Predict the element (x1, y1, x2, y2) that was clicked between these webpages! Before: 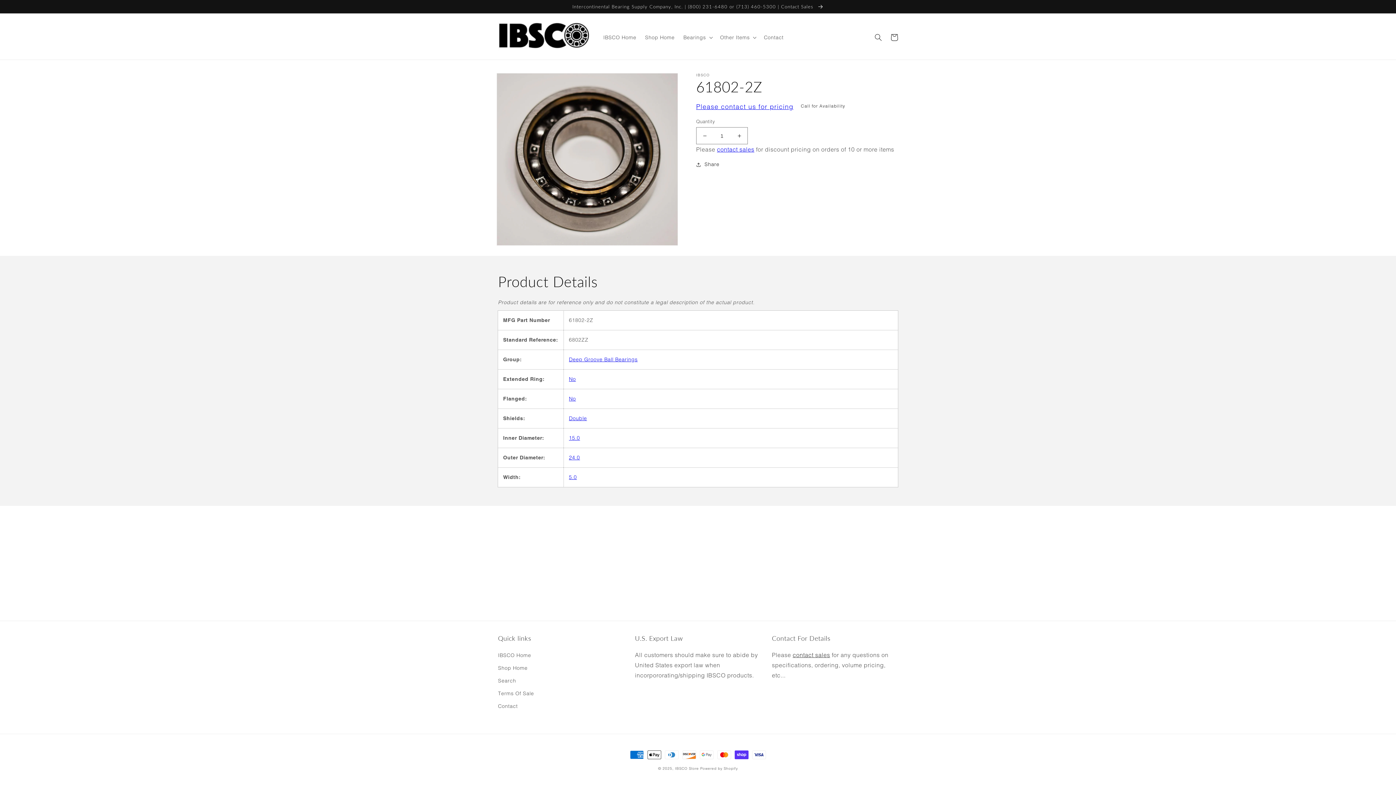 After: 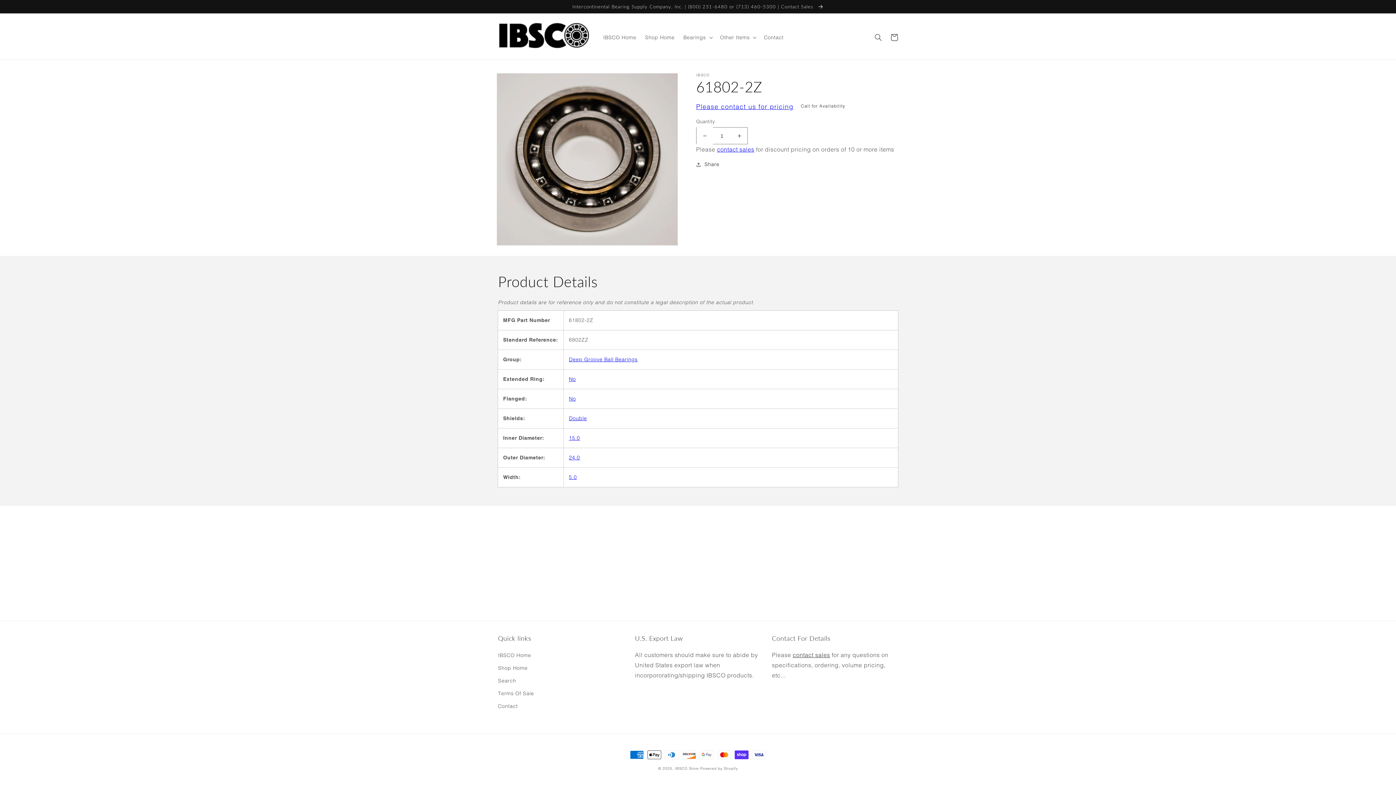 Action: bbox: (696, 127, 713, 144) label: Decrease quantity for 61802-2Z